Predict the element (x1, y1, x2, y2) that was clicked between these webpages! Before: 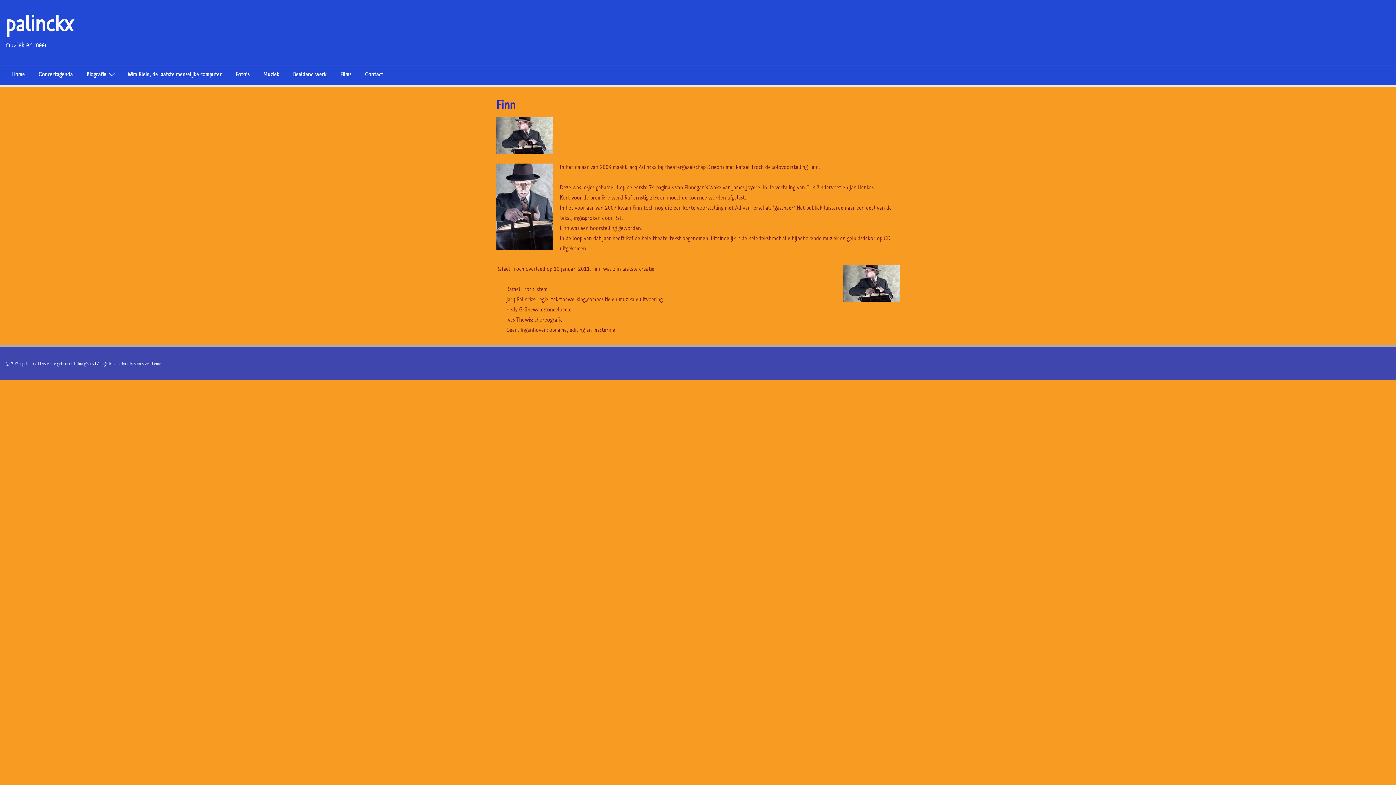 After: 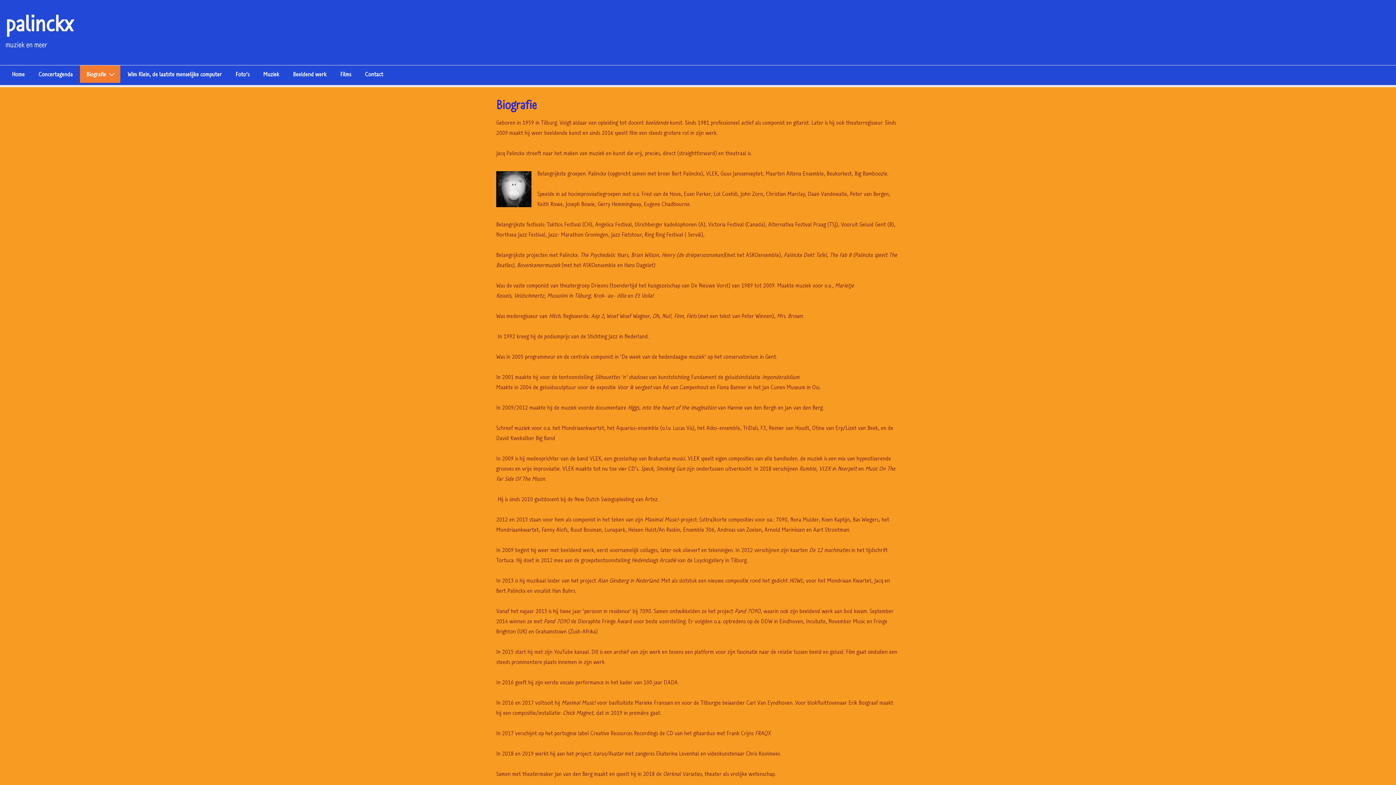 Action: label: Biografie bbox: (80, 65, 120, 82)